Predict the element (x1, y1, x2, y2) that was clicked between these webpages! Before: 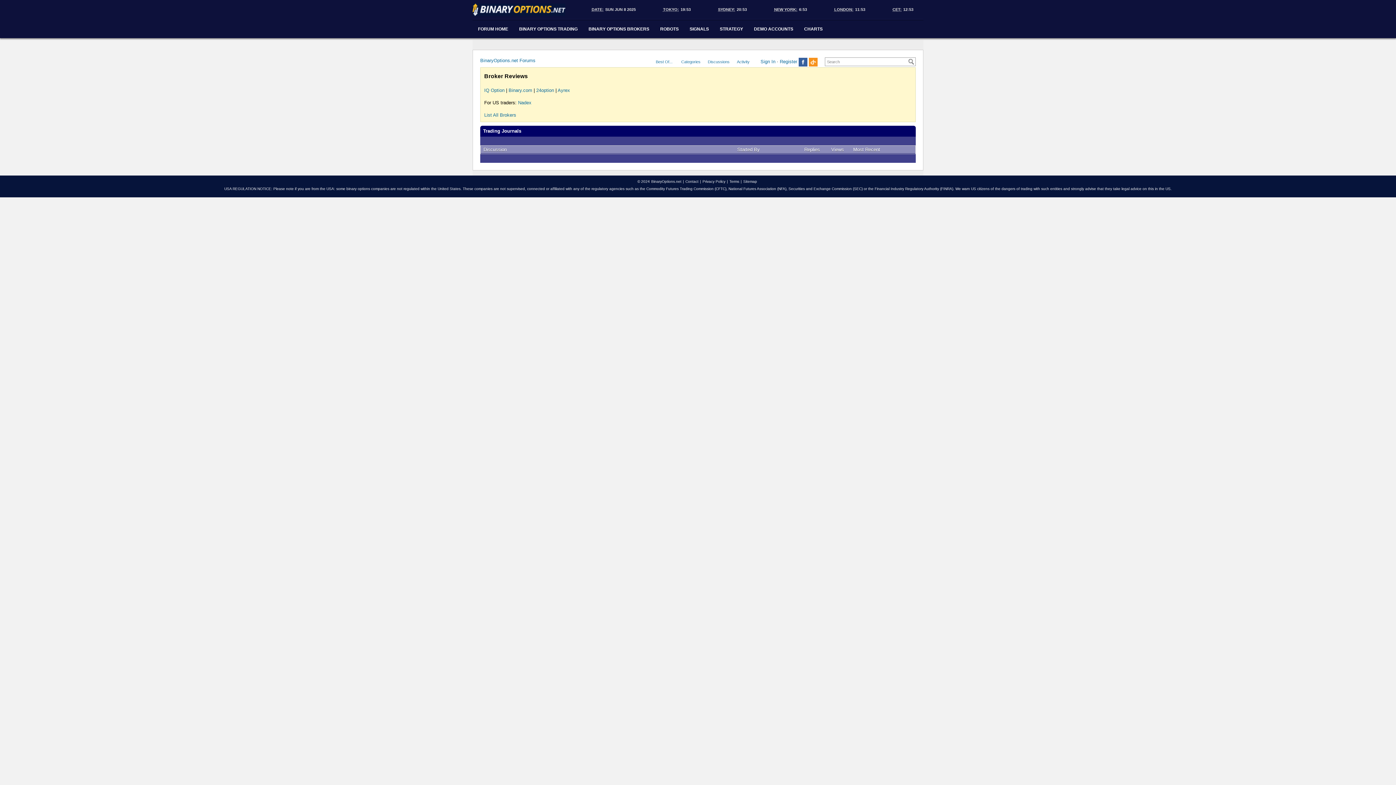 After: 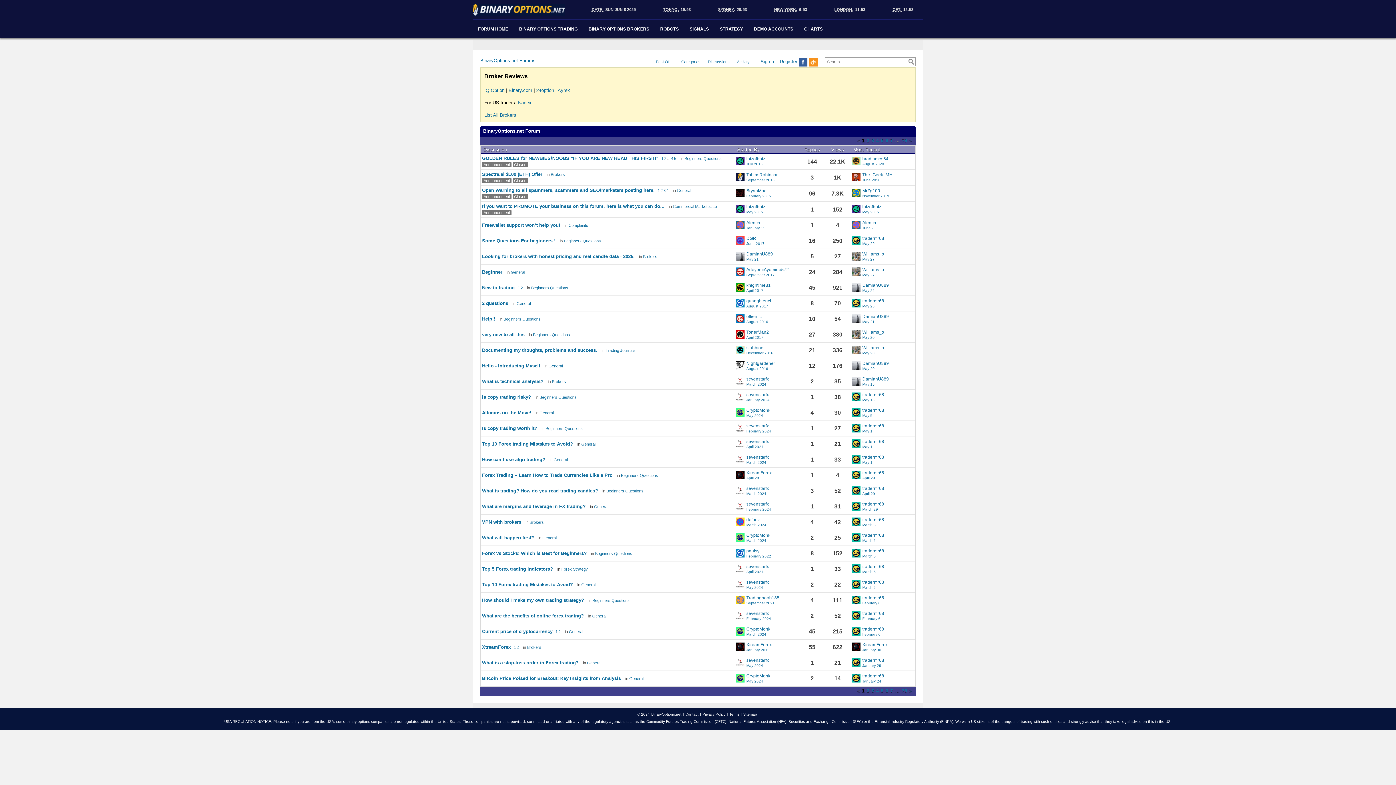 Action: label: BinaryOptions.net Forums bbox: (480, 57, 535, 63)